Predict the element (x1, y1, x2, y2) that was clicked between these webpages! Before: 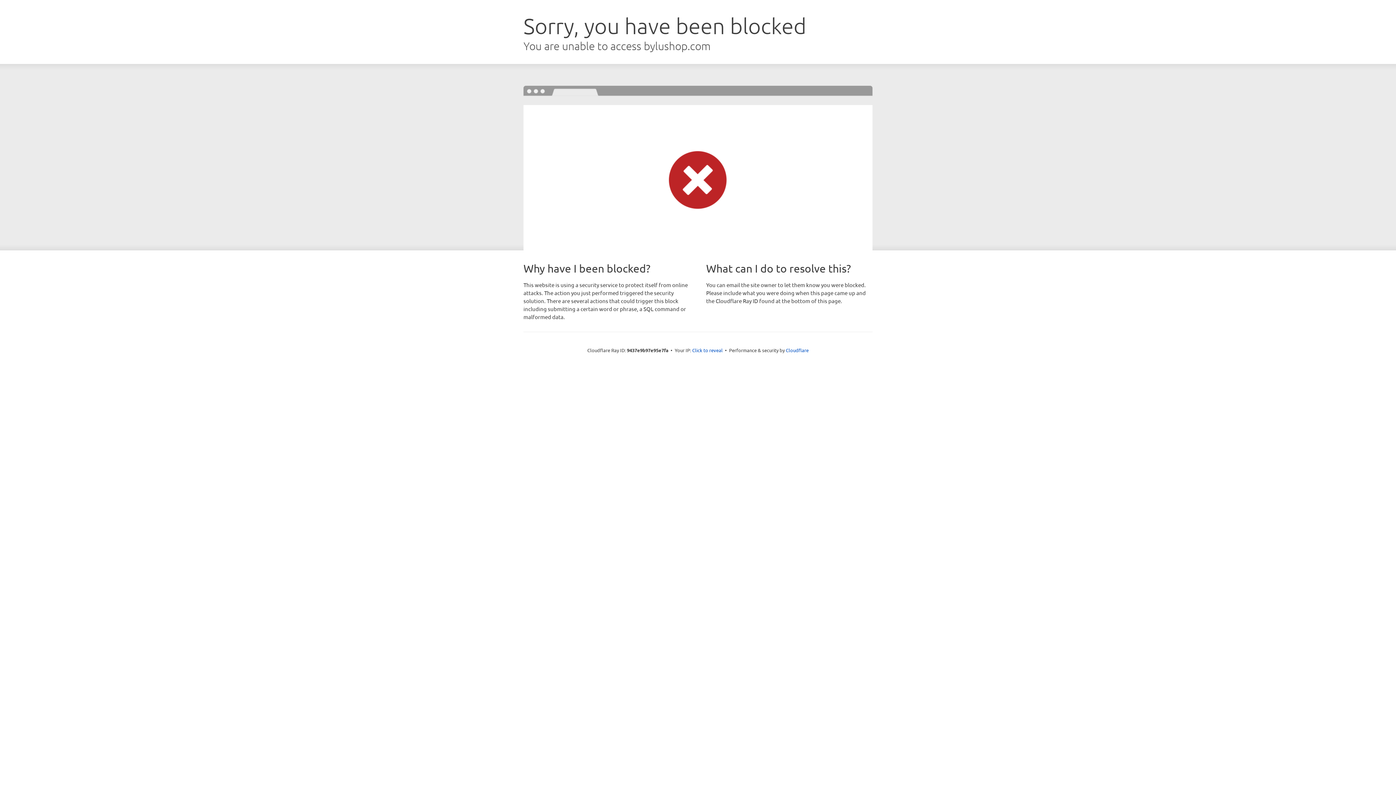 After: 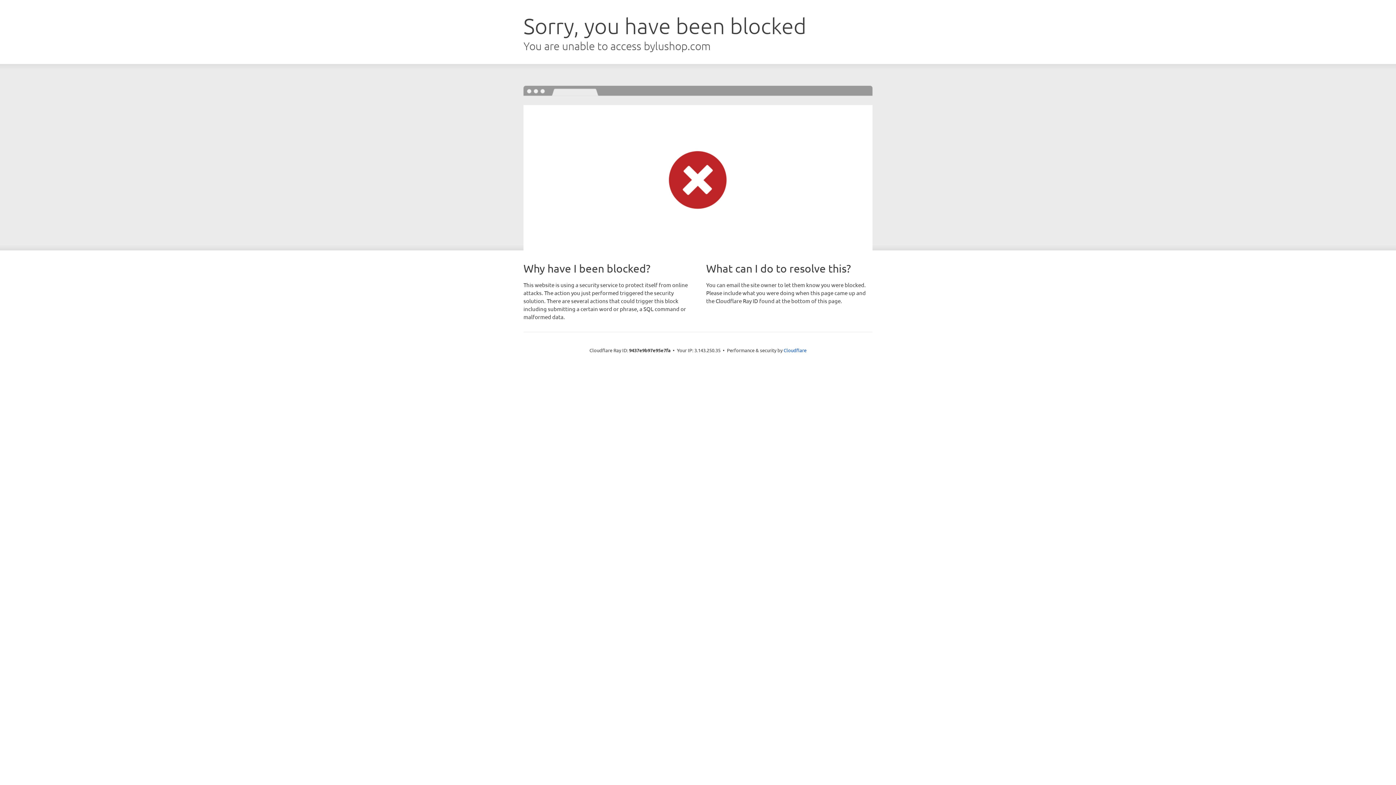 Action: label: Click to reveal bbox: (692, 346, 722, 353)